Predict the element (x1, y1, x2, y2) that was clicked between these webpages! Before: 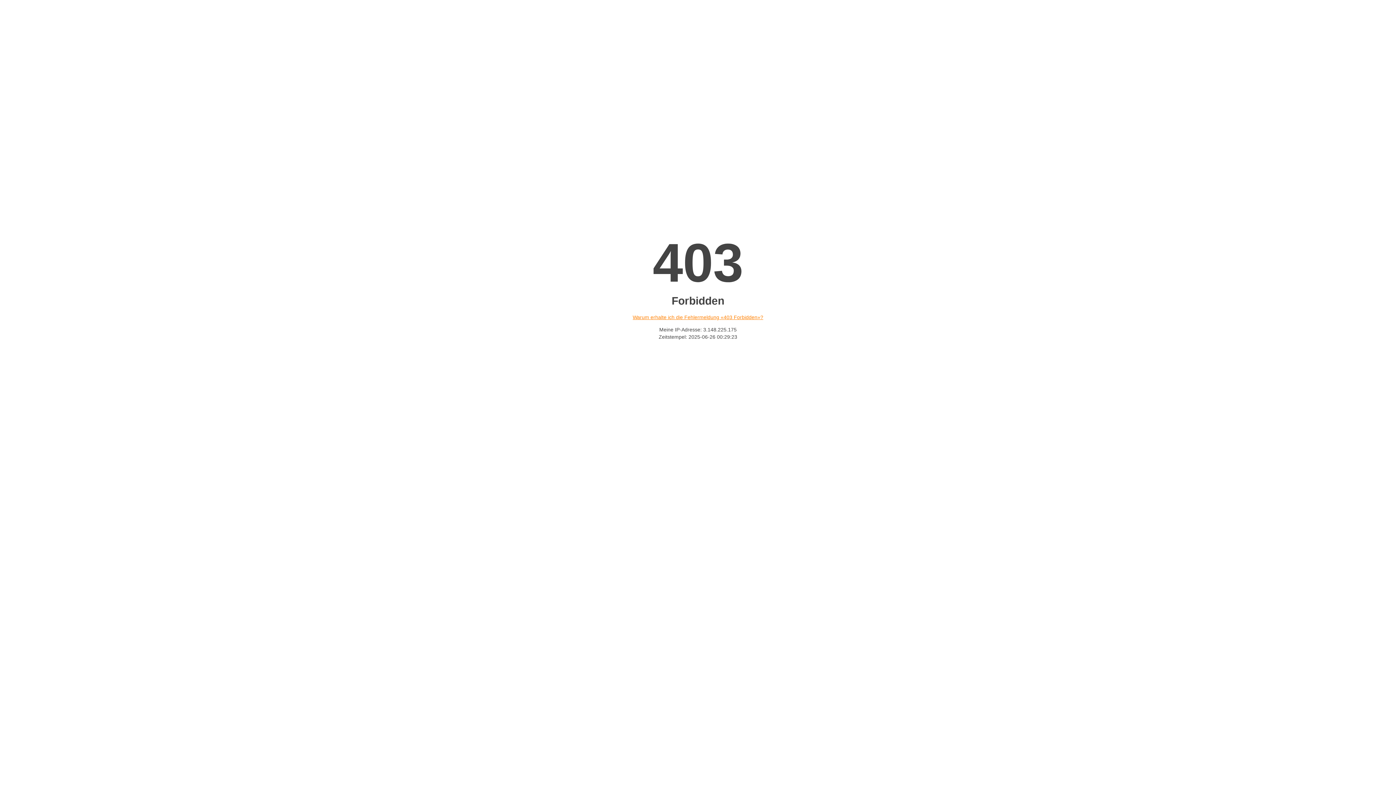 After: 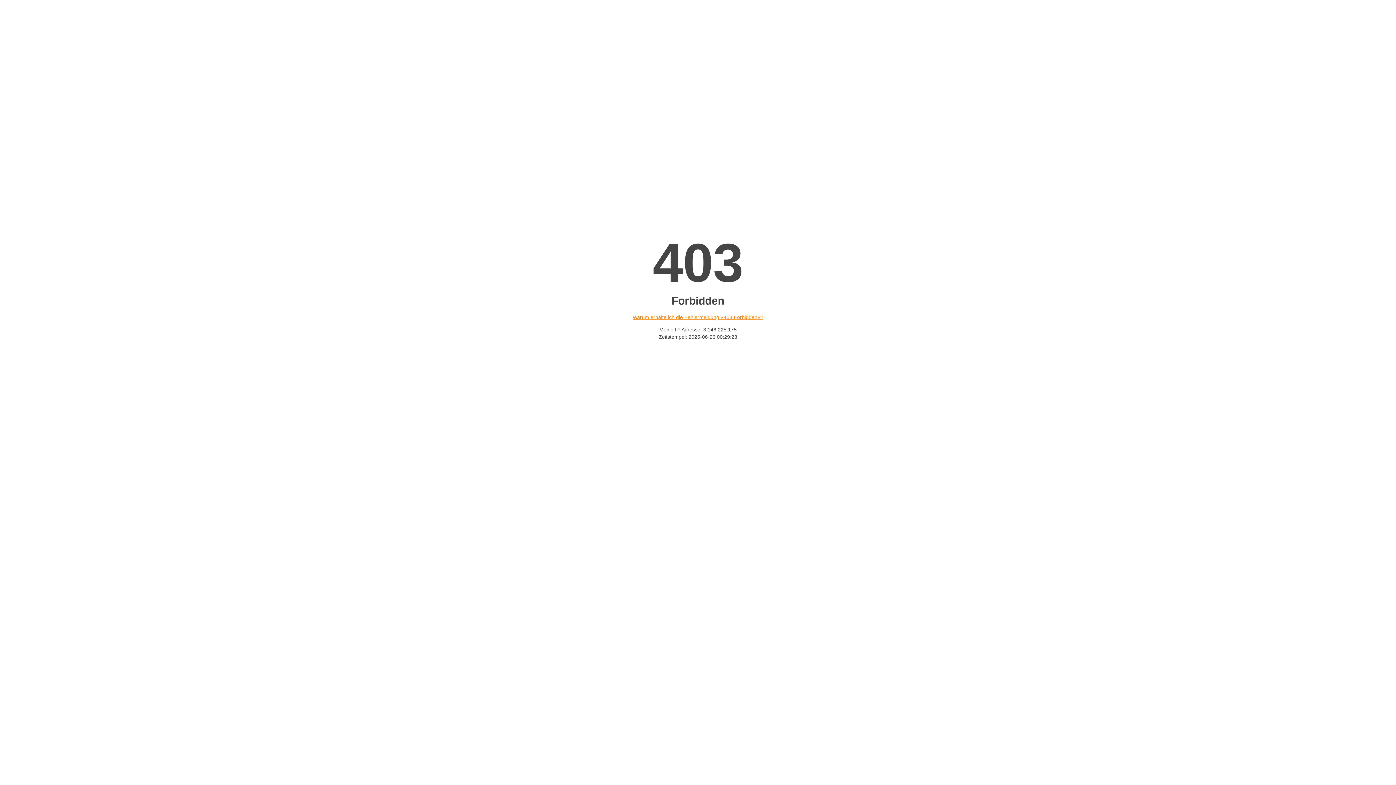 Action: bbox: (632, 314, 763, 320) label: Warum erhalte ich die Fehlermeldung «403 Forbidden»?